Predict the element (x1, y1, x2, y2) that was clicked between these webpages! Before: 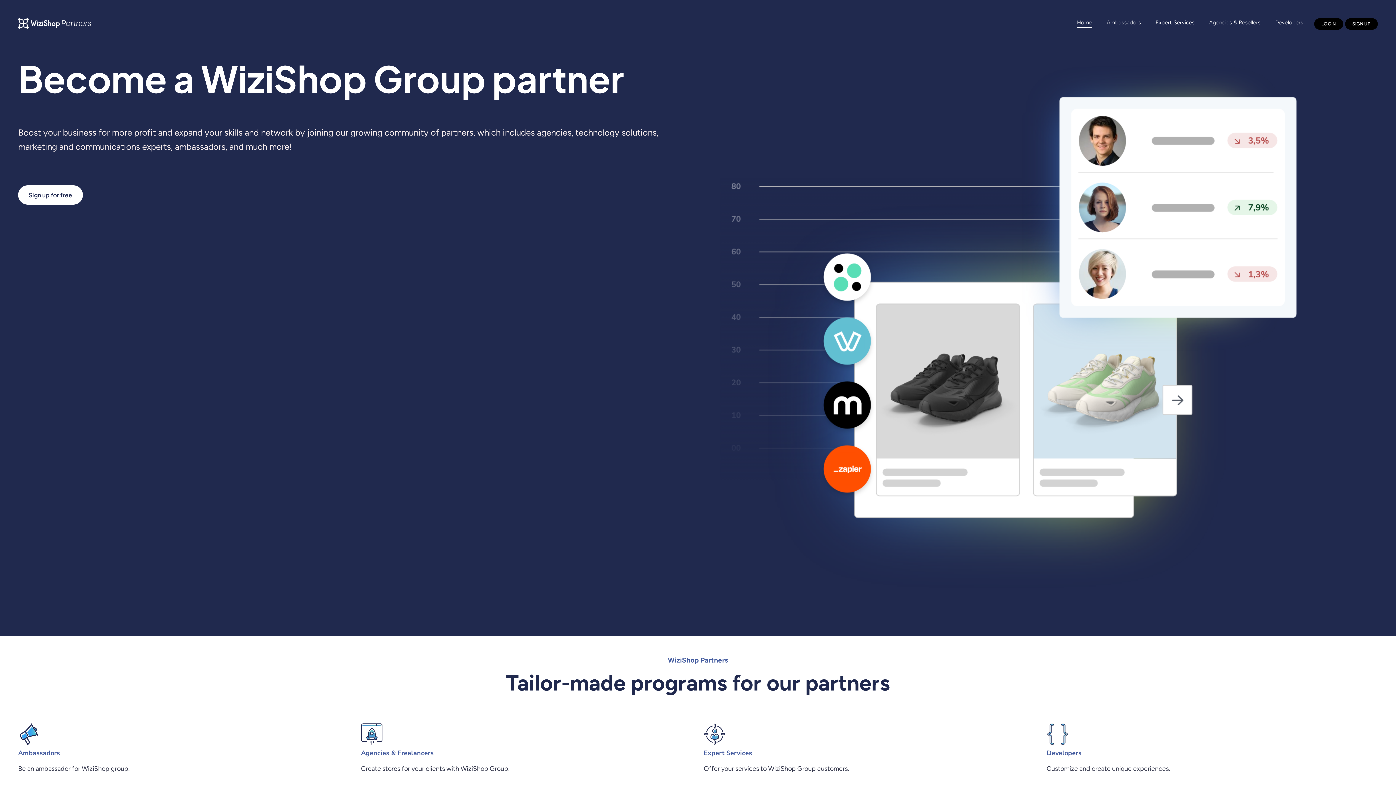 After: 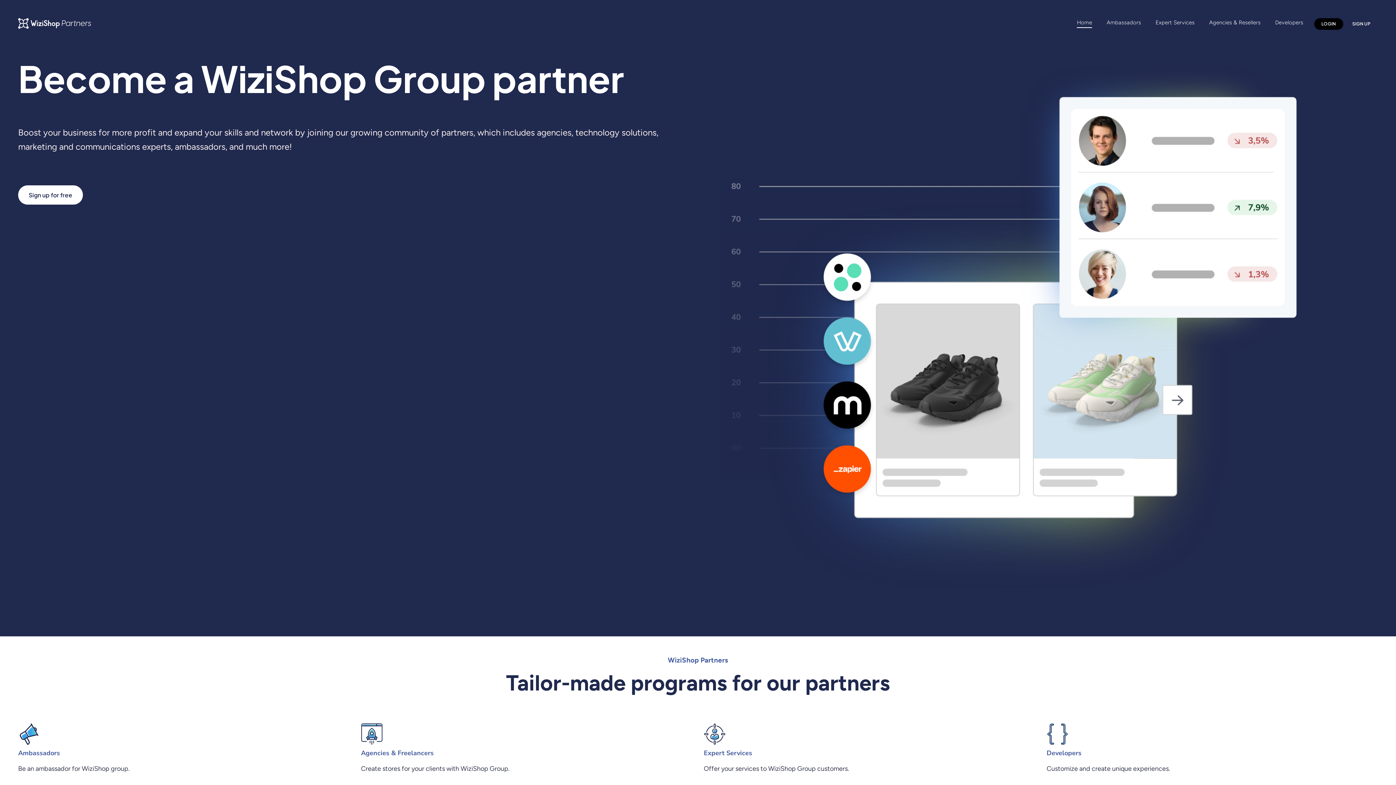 Action: bbox: (1345, 18, 1378, 29) label: SIGN UP